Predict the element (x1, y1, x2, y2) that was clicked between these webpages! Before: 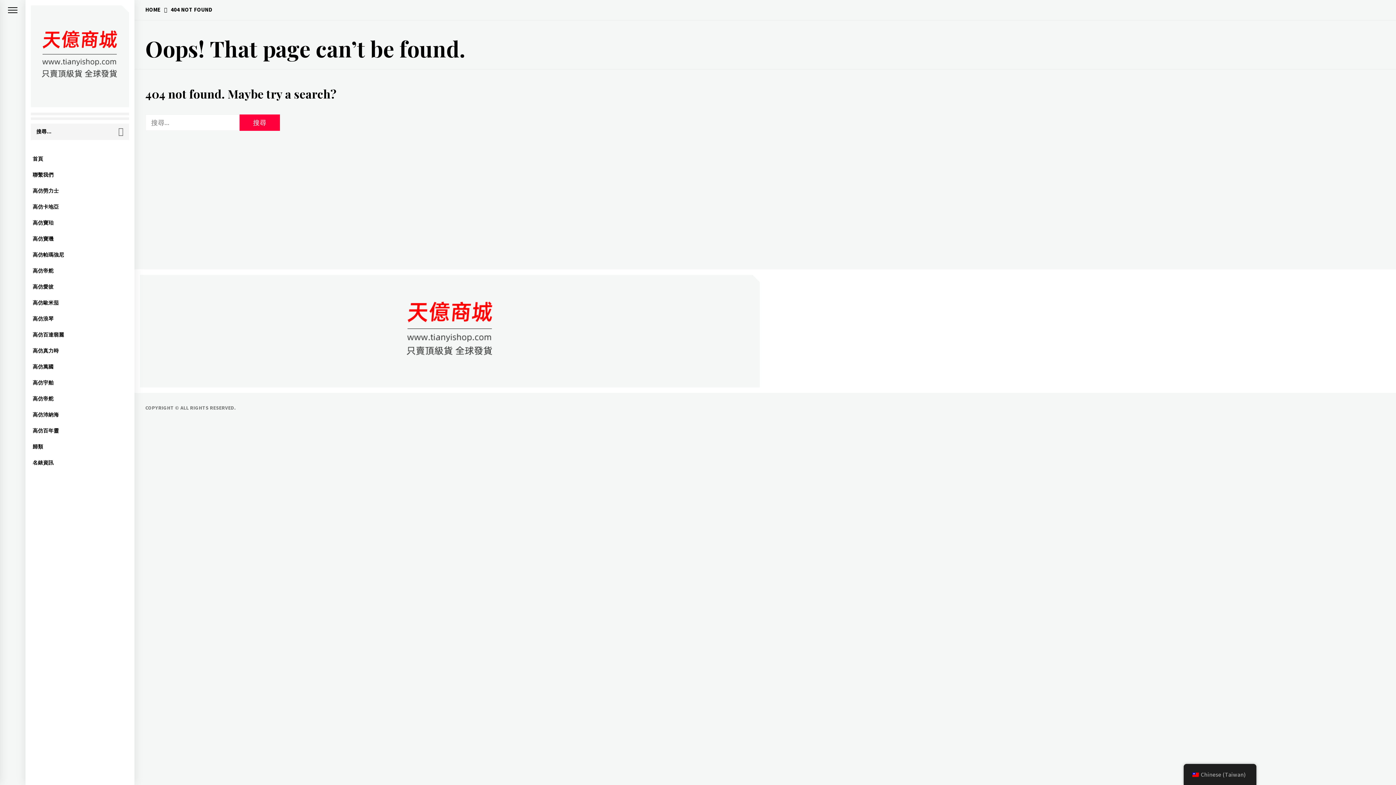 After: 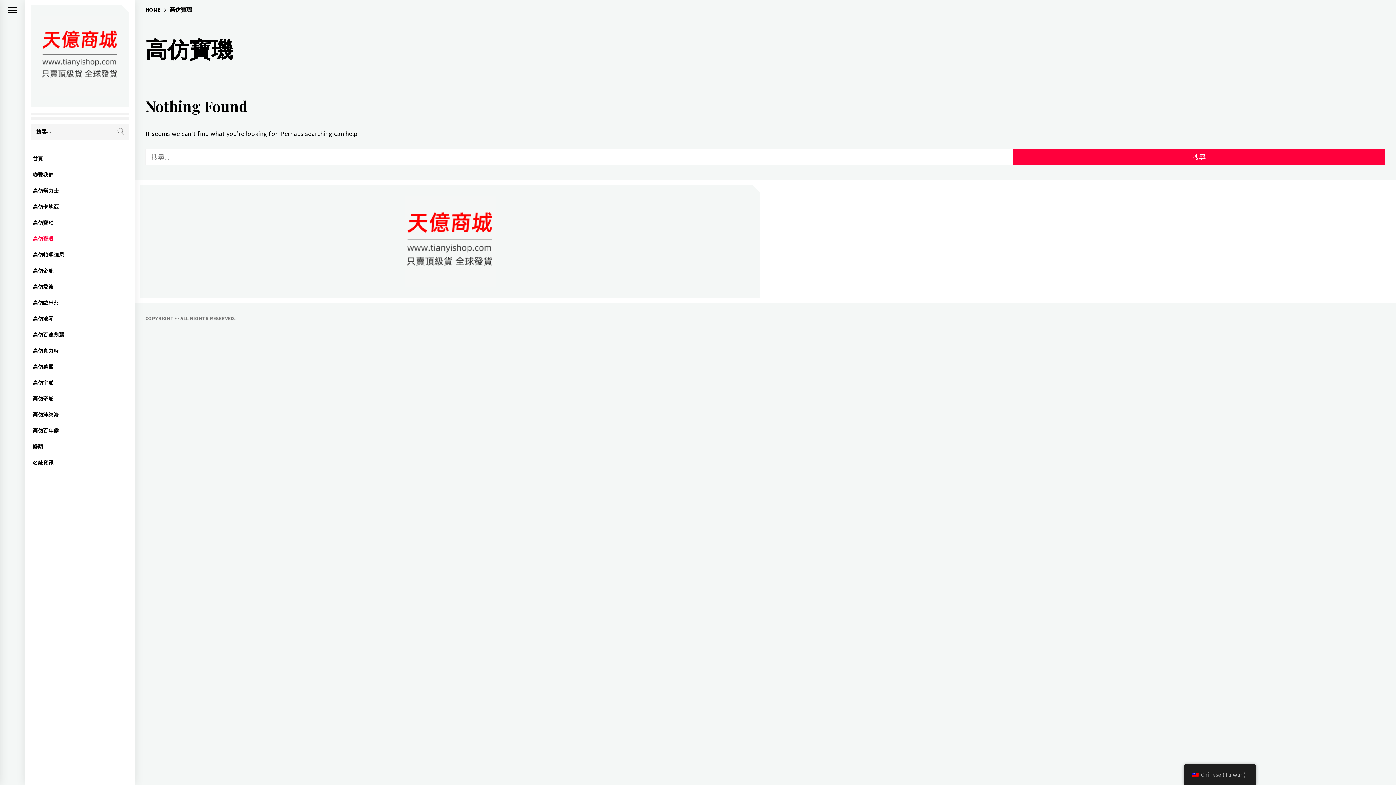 Action: bbox: (25, 230, 134, 246) label: 高仿寶璣